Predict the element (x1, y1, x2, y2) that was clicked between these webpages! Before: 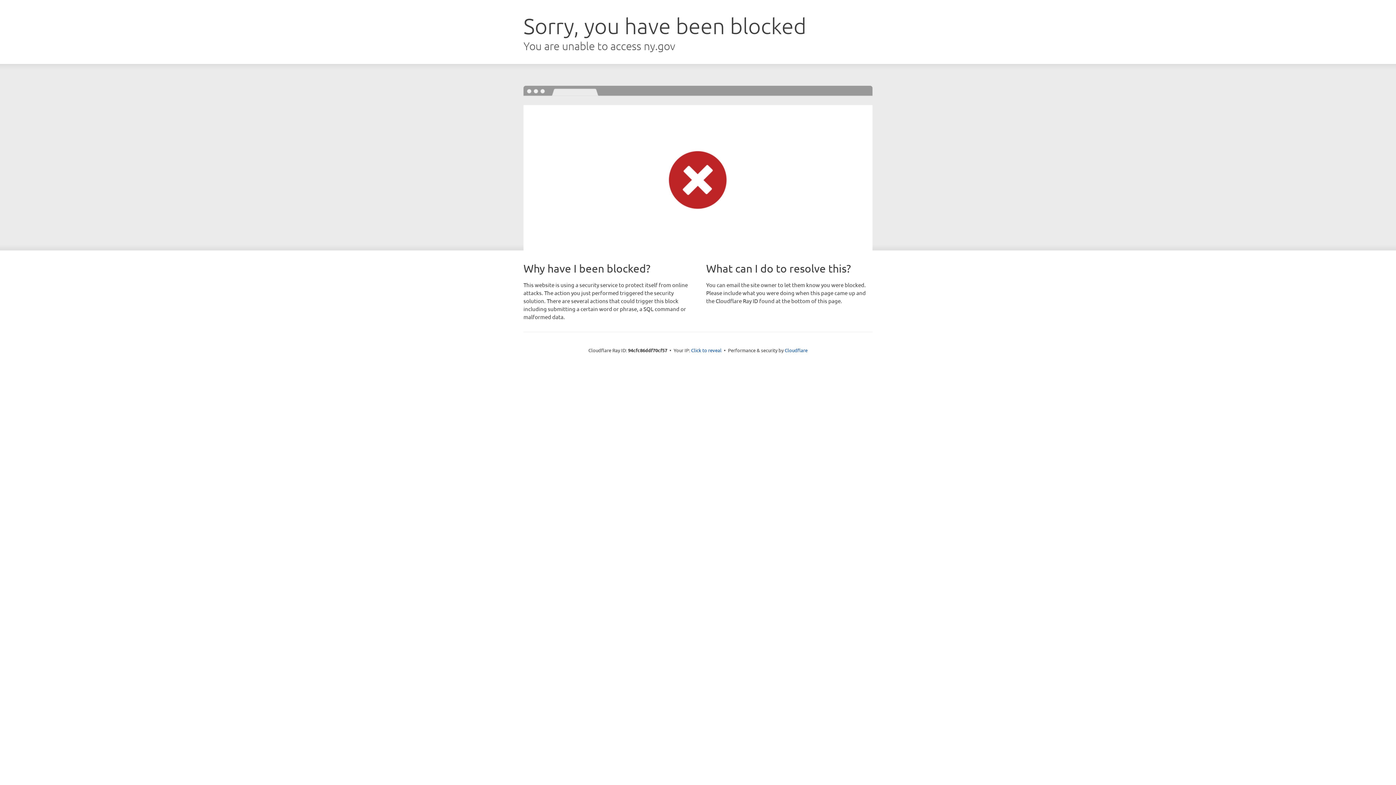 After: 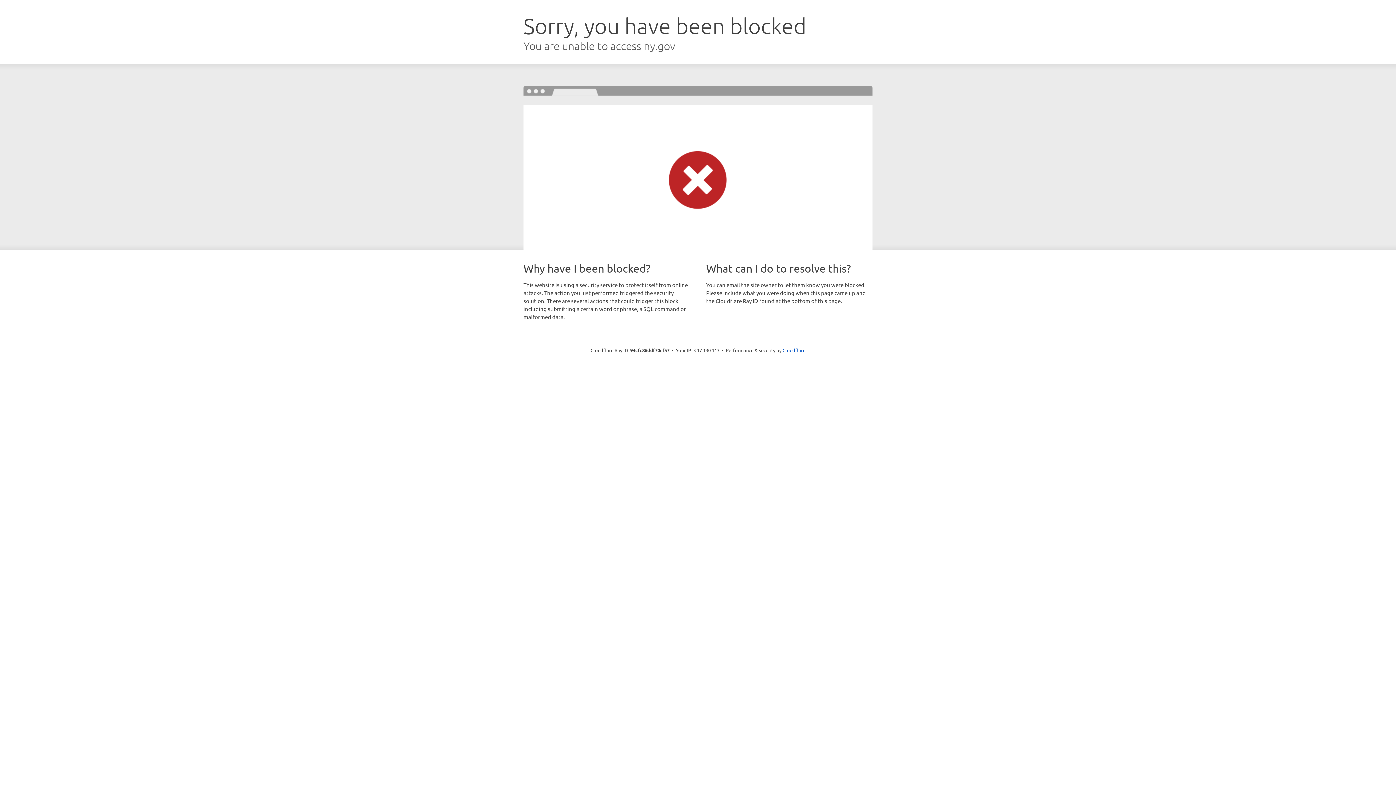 Action: bbox: (691, 346, 721, 353) label: Click to reveal